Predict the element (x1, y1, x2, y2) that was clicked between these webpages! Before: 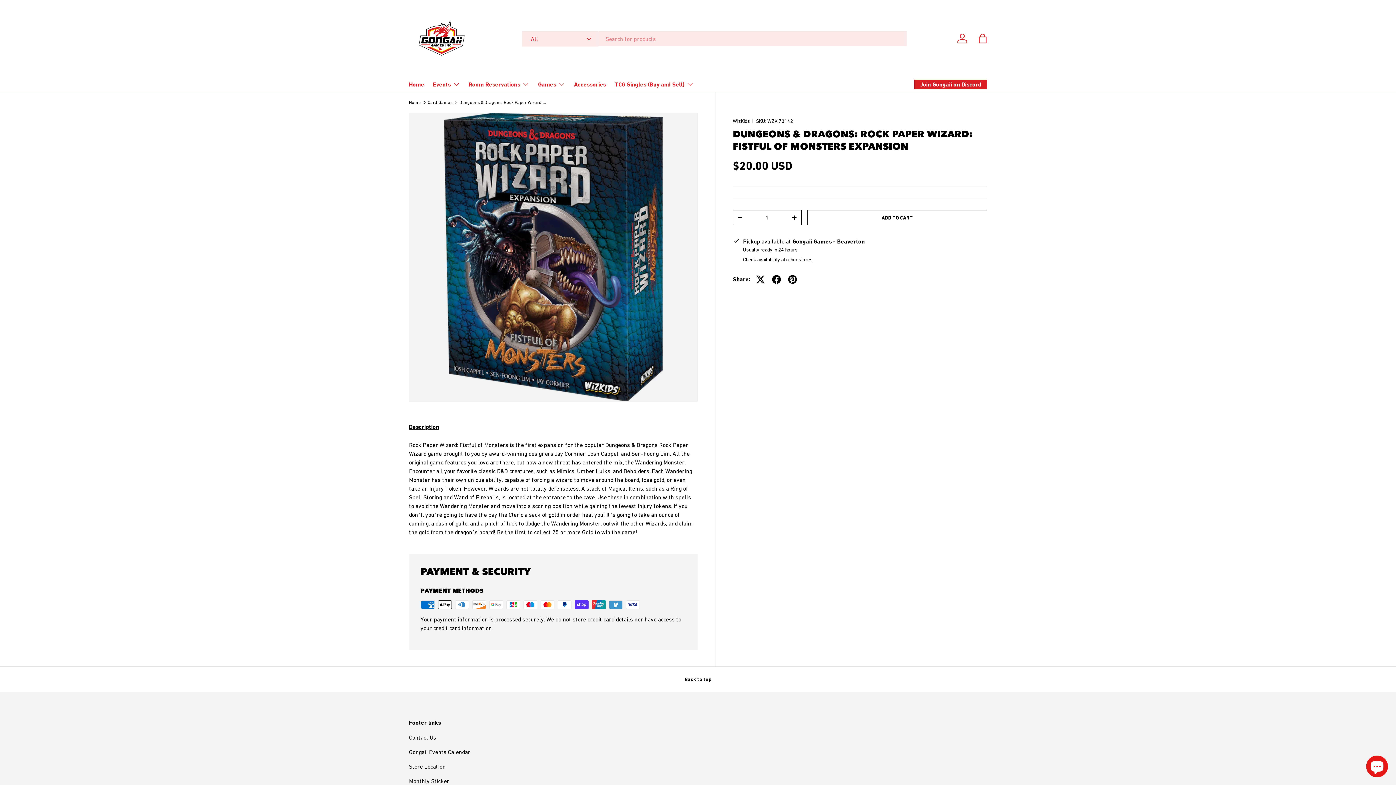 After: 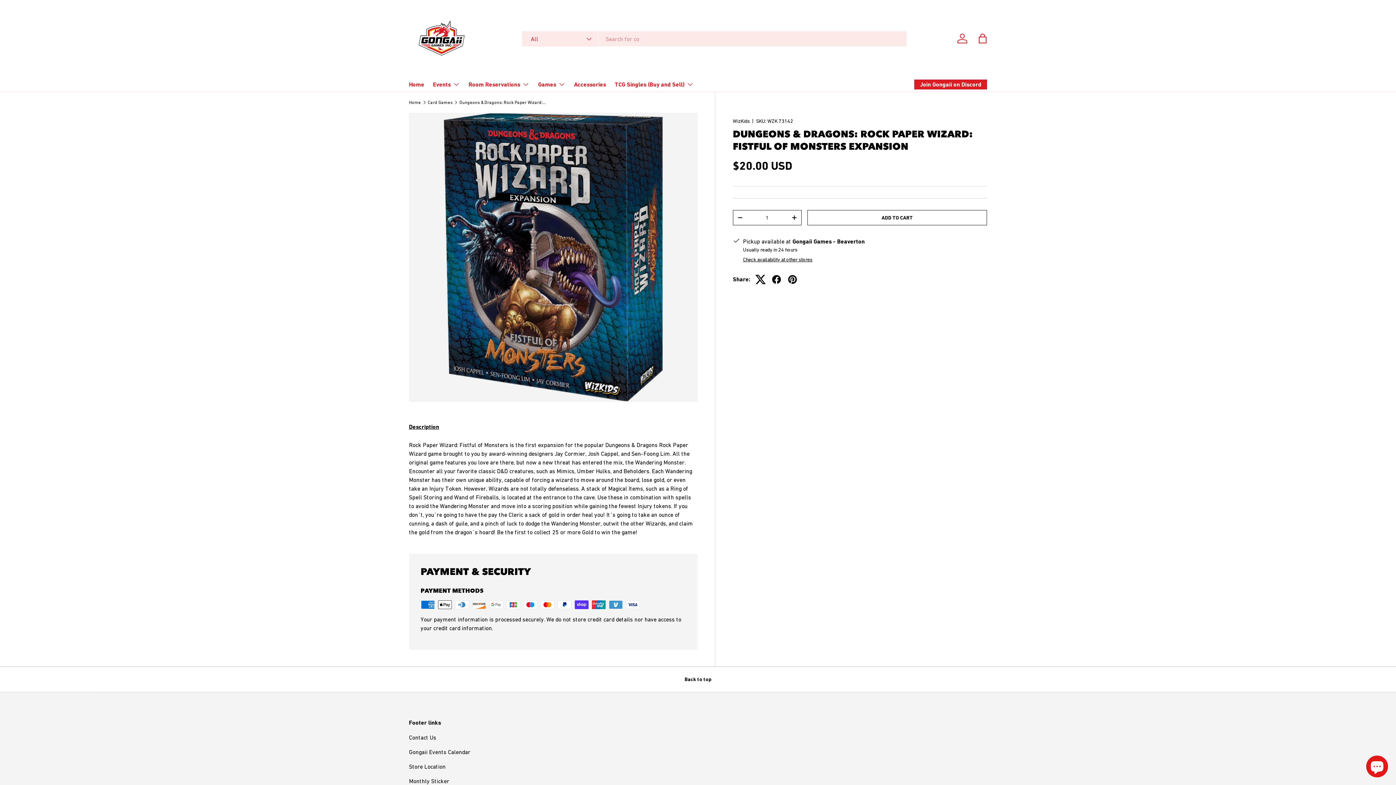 Action: bbox: (752, 271, 768, 287)